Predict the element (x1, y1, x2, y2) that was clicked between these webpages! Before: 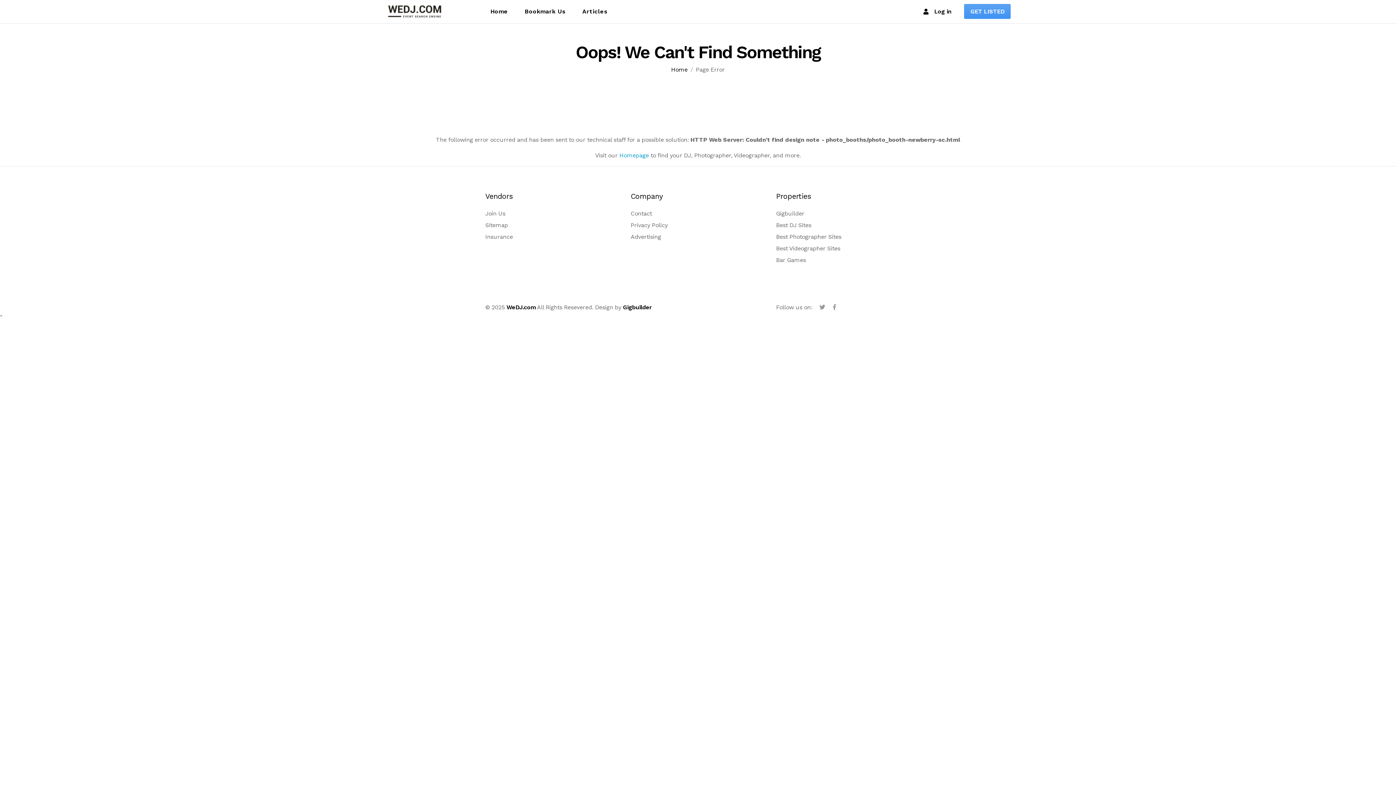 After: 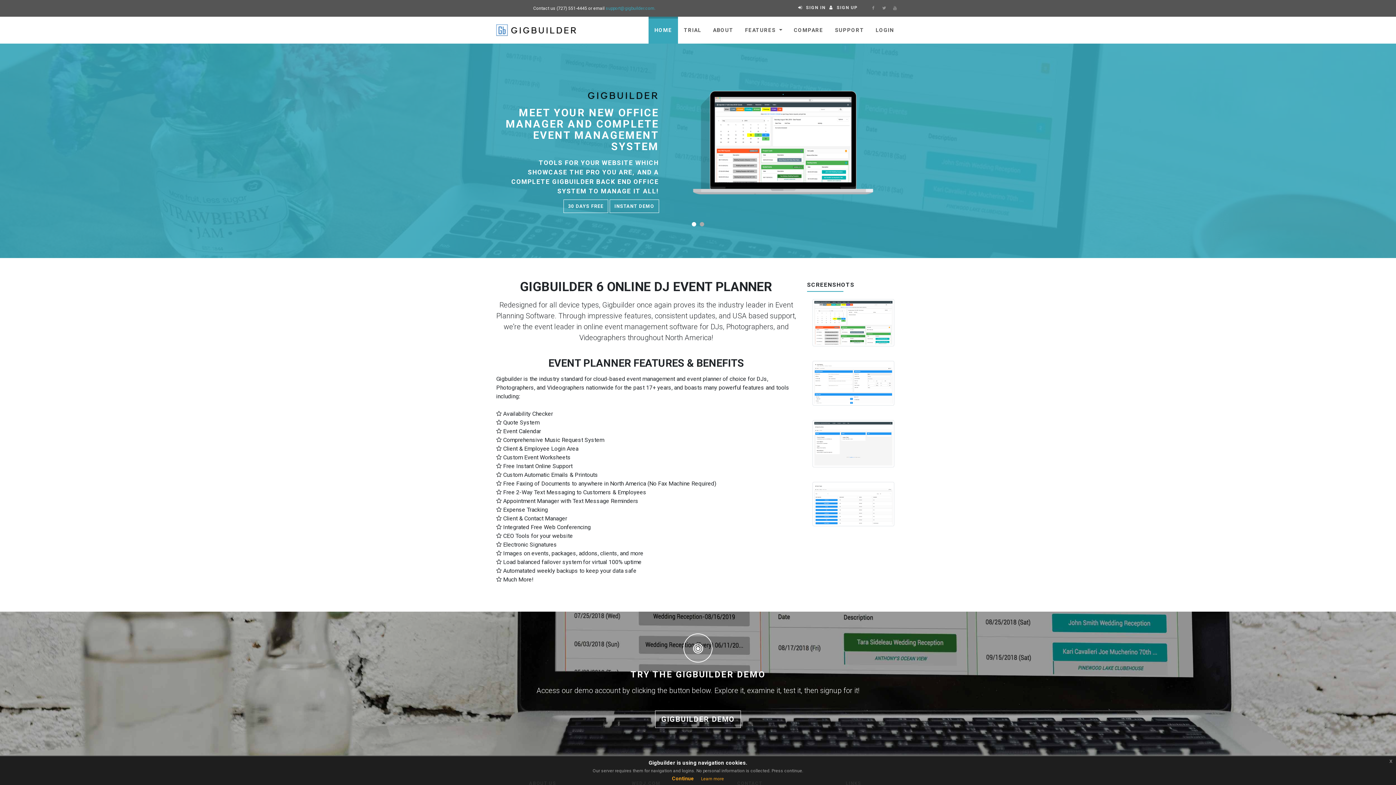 Action: label: Gigbuilder bbox: (776, 210, 804, 216)